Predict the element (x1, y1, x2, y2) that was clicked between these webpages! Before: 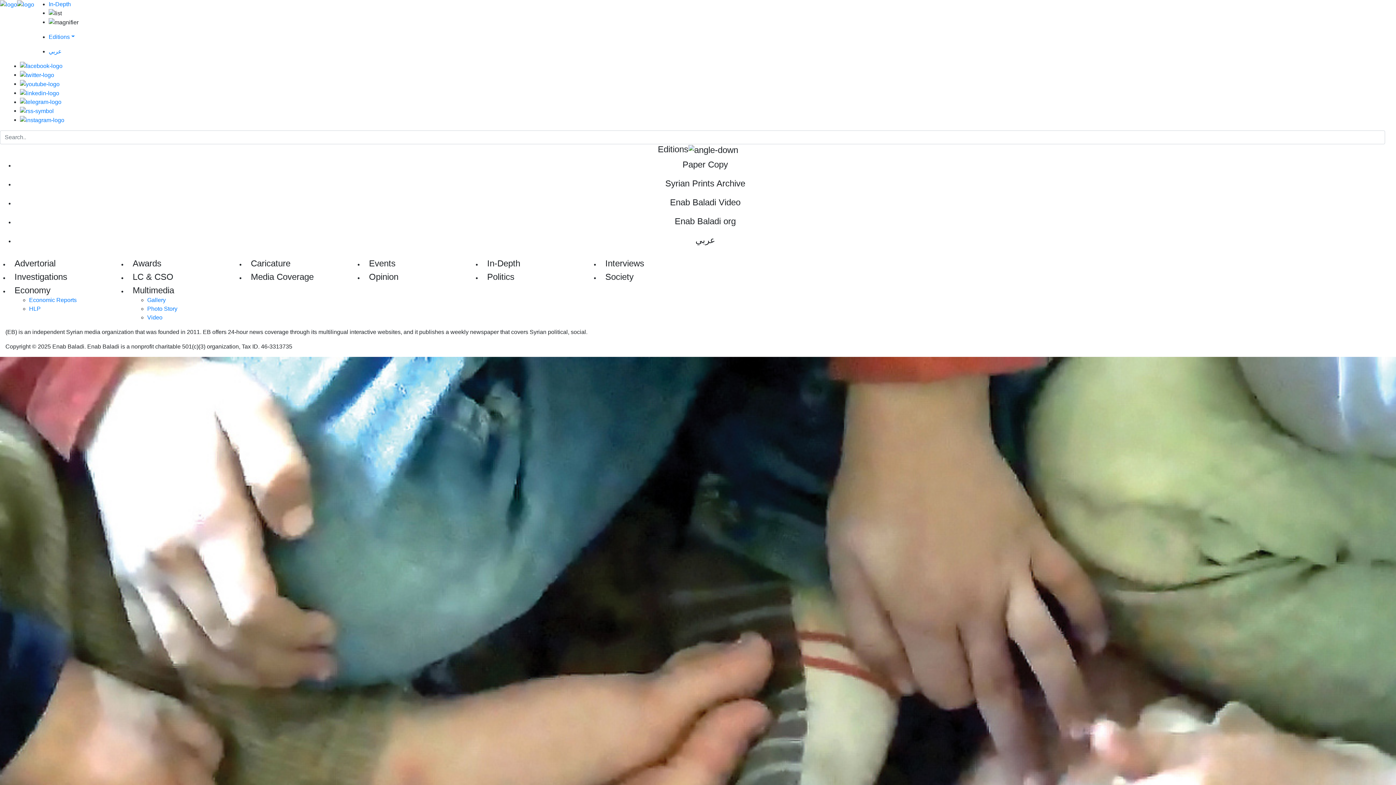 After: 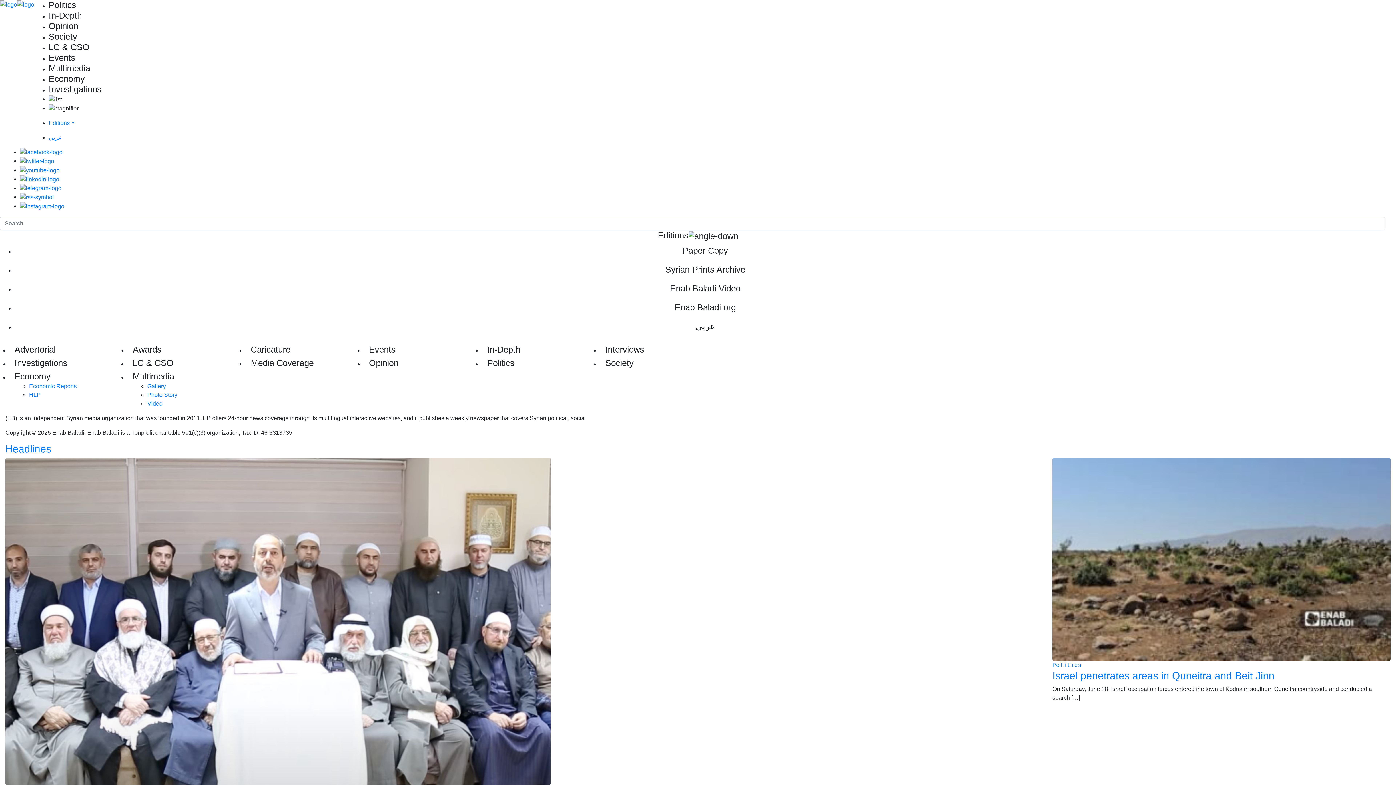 Action: bbox: (17, 1, 34, 7)